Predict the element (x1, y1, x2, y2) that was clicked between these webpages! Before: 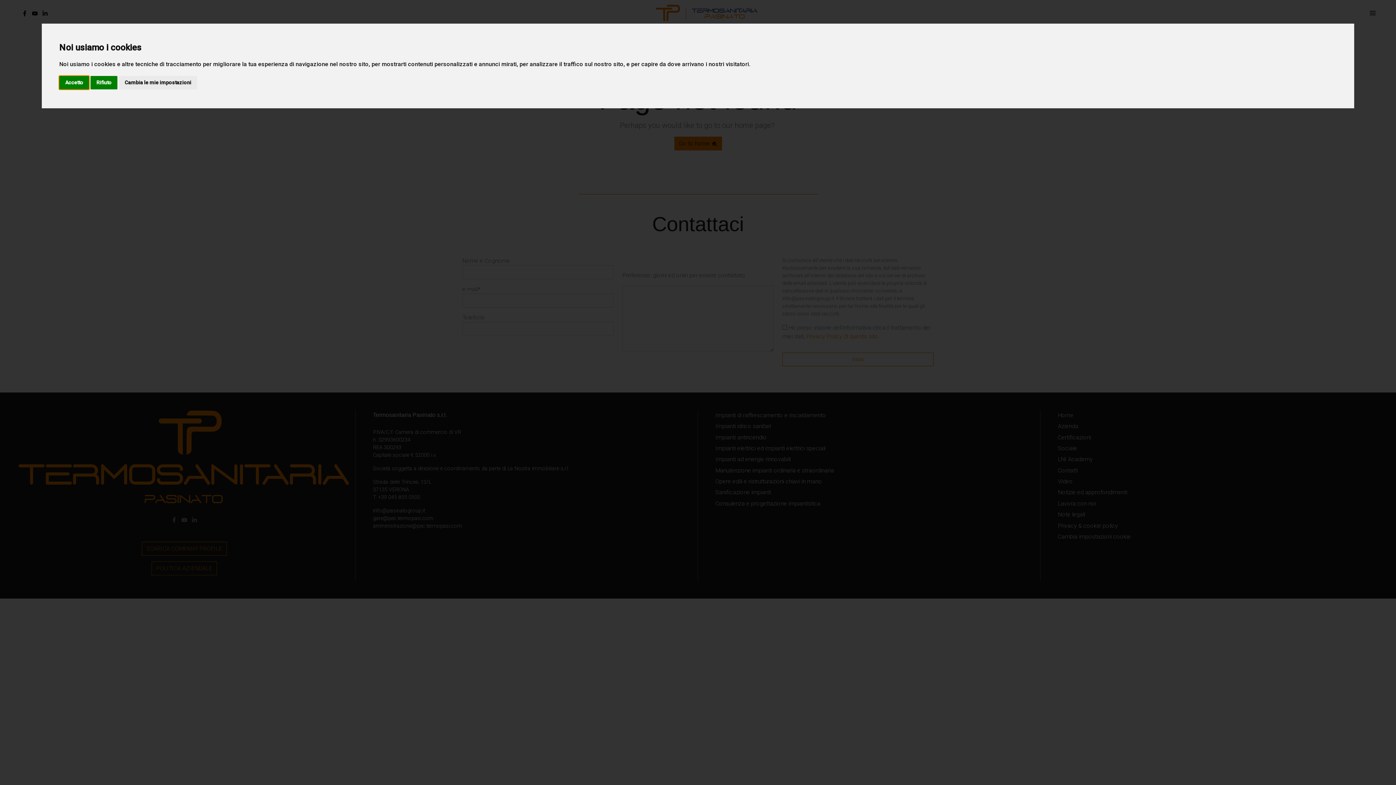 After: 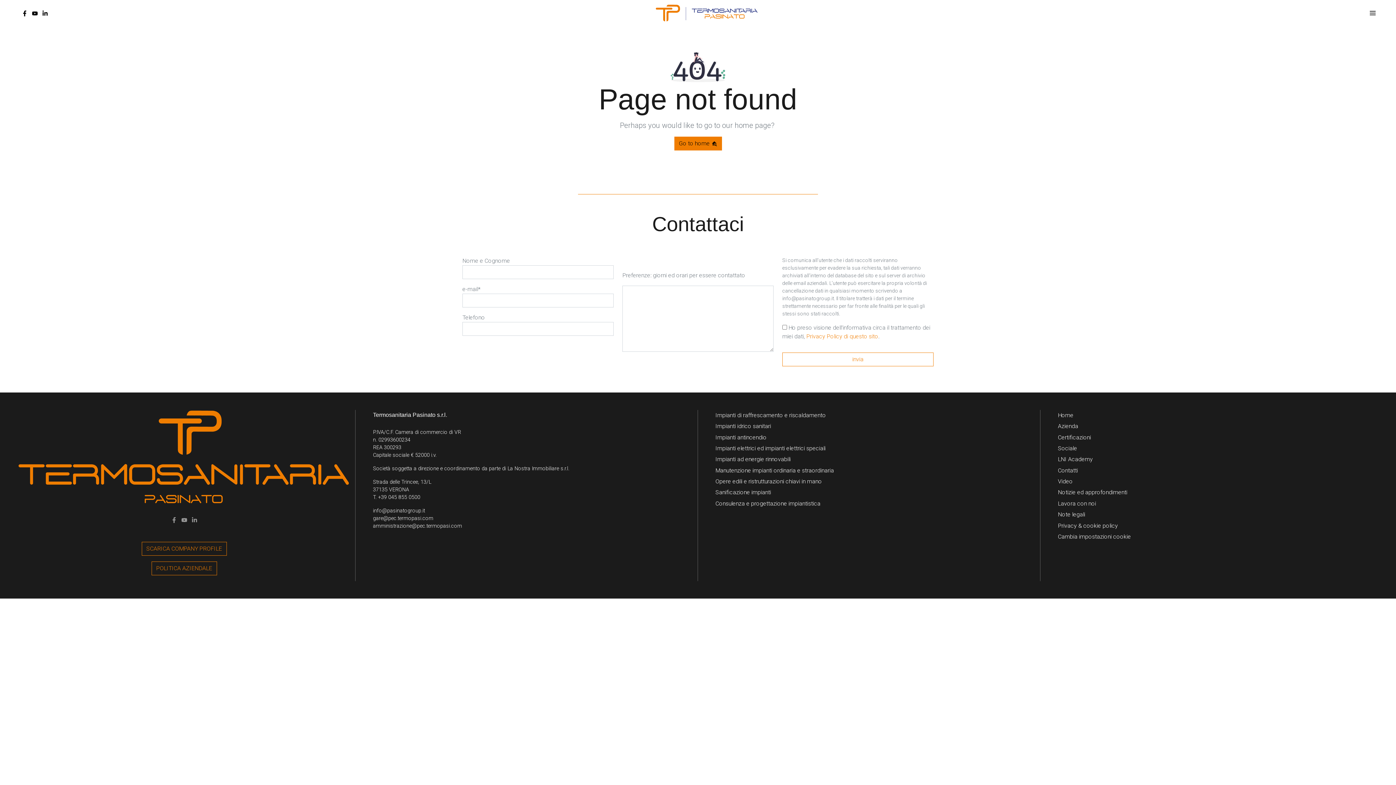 Action: label: Accetto bbox: (59, 75, 89, 89)